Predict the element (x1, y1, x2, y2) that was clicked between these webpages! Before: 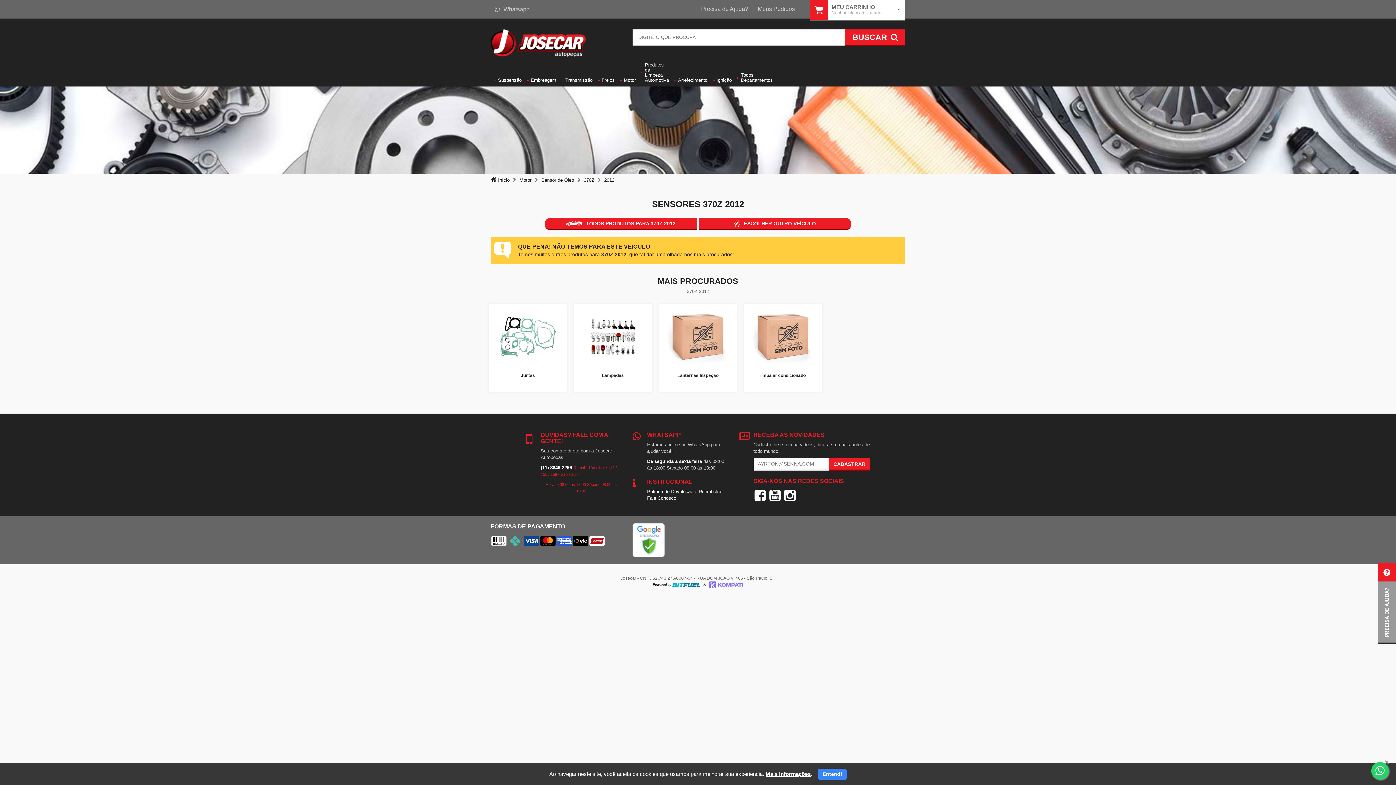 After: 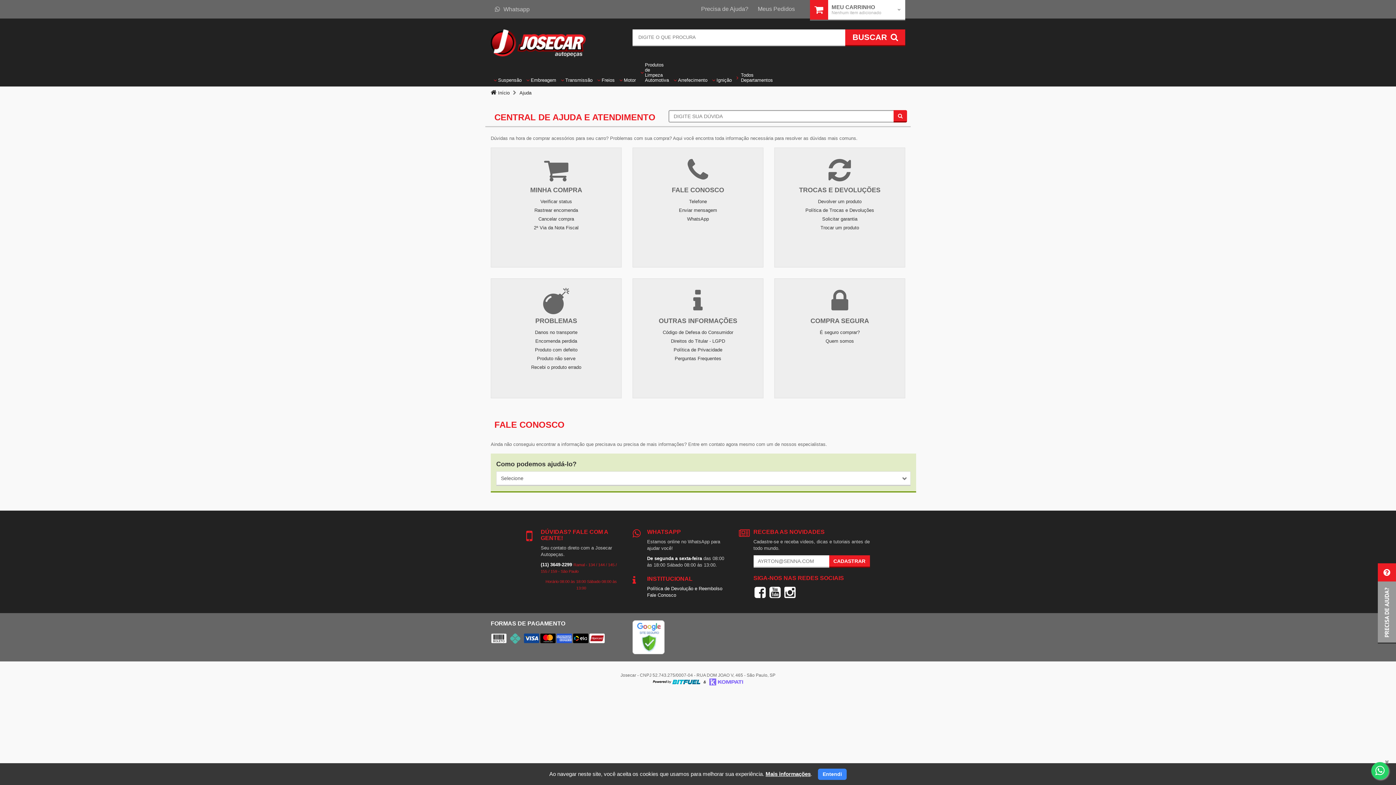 Action: bbox: (647, 495, 728, 501) label: Fale Conosco